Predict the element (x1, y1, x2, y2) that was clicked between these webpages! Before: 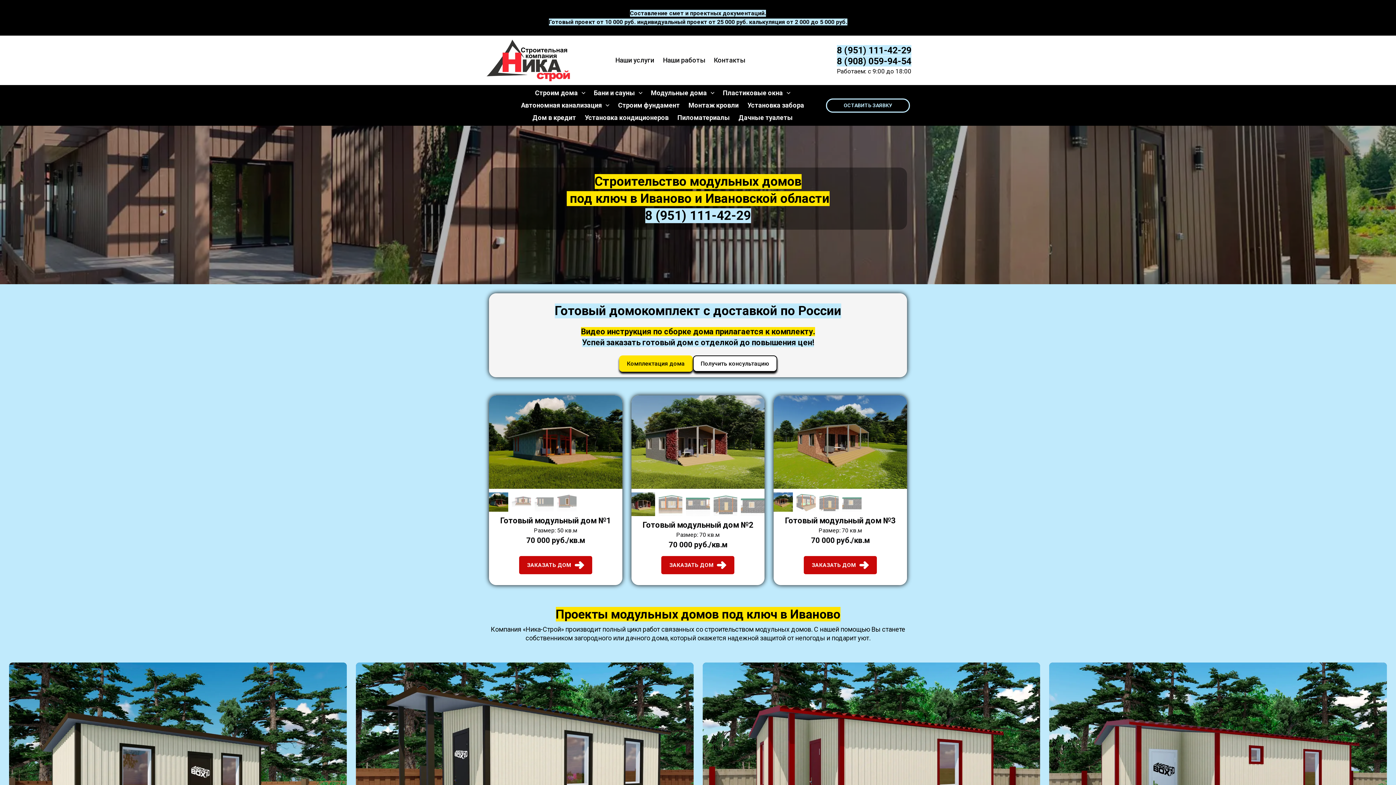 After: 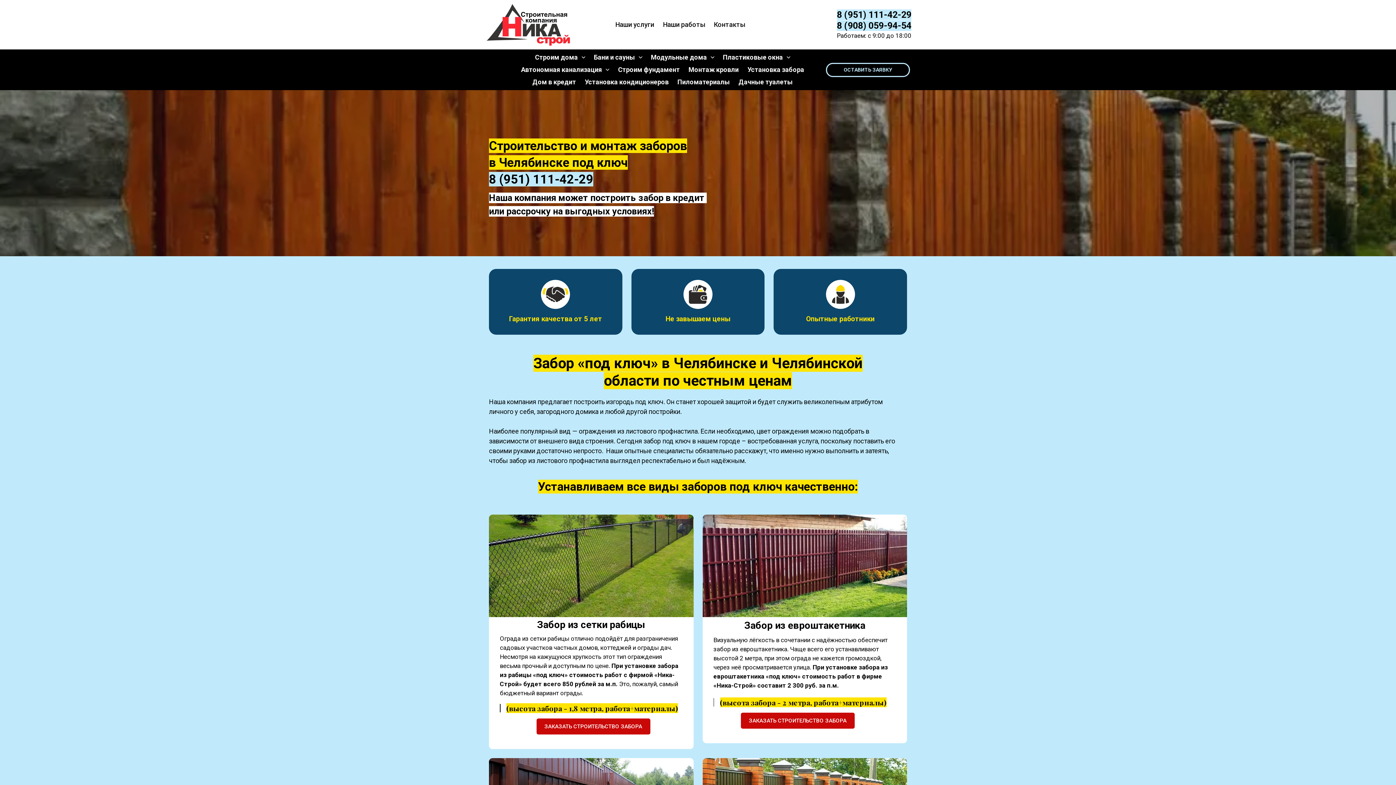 Action: label: Установка забора bbox: (747, 99, 804, 111)